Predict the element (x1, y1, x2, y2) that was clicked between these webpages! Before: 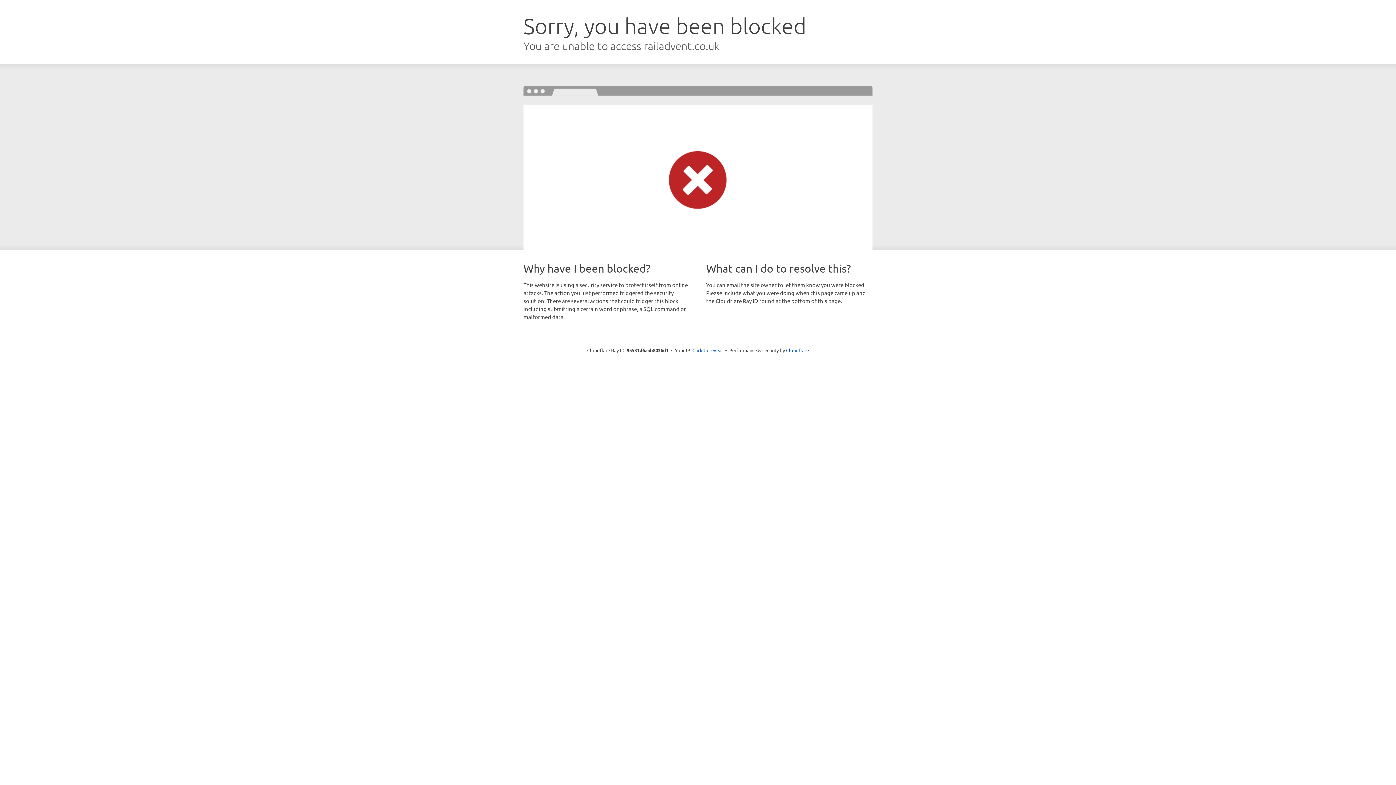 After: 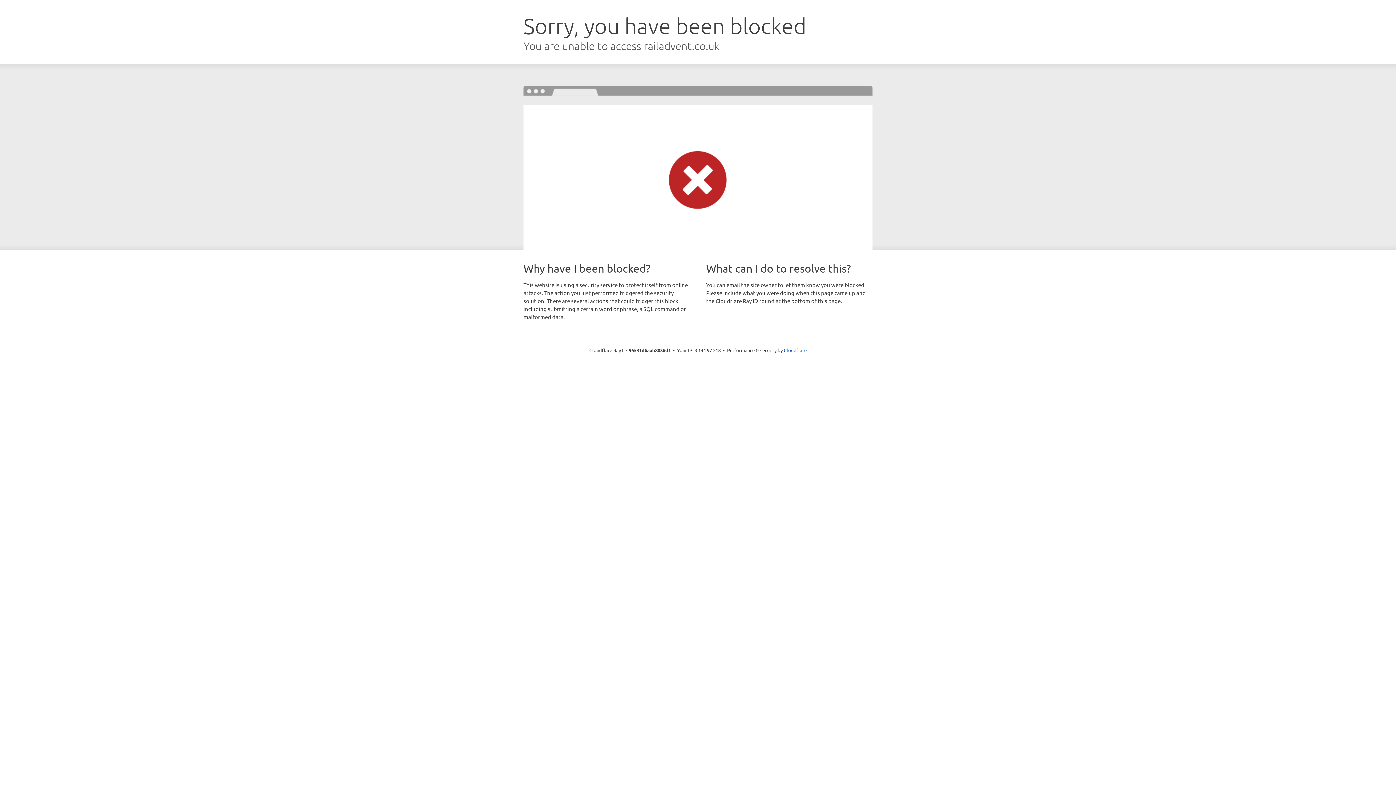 Action: label: Click to reveal bbox: (692, 346, 723, 353)